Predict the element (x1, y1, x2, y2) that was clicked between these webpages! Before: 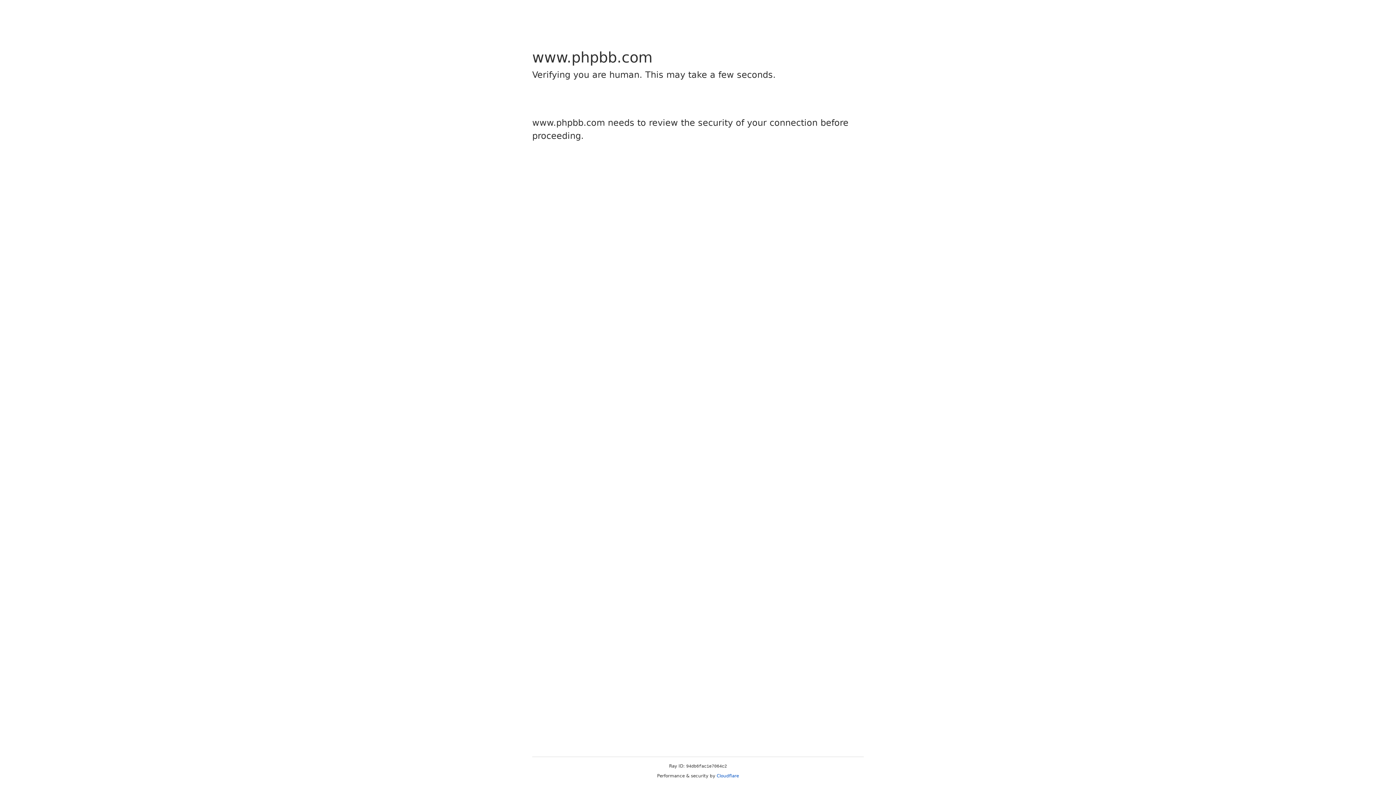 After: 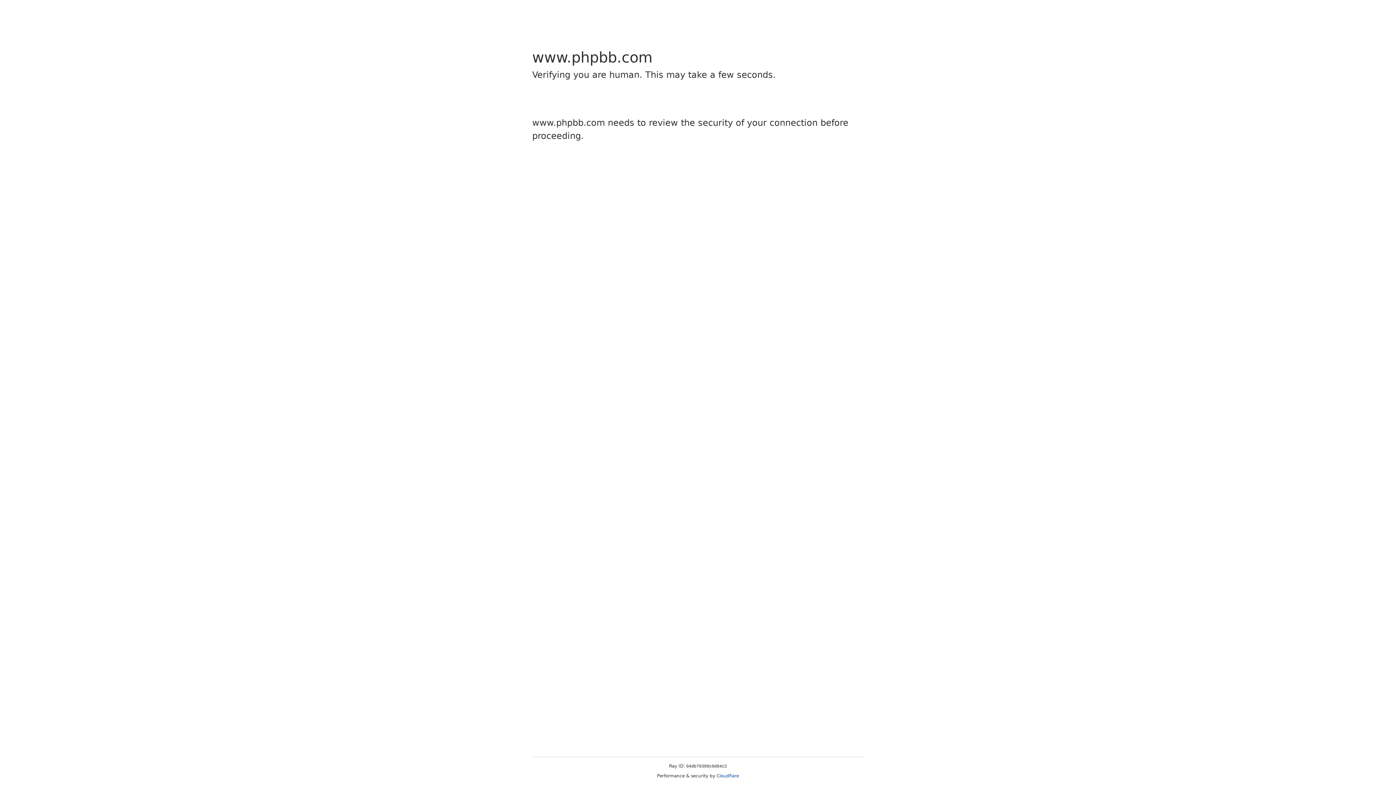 Action: bbox: (716, 773, 739, 778) label: Cloudflare